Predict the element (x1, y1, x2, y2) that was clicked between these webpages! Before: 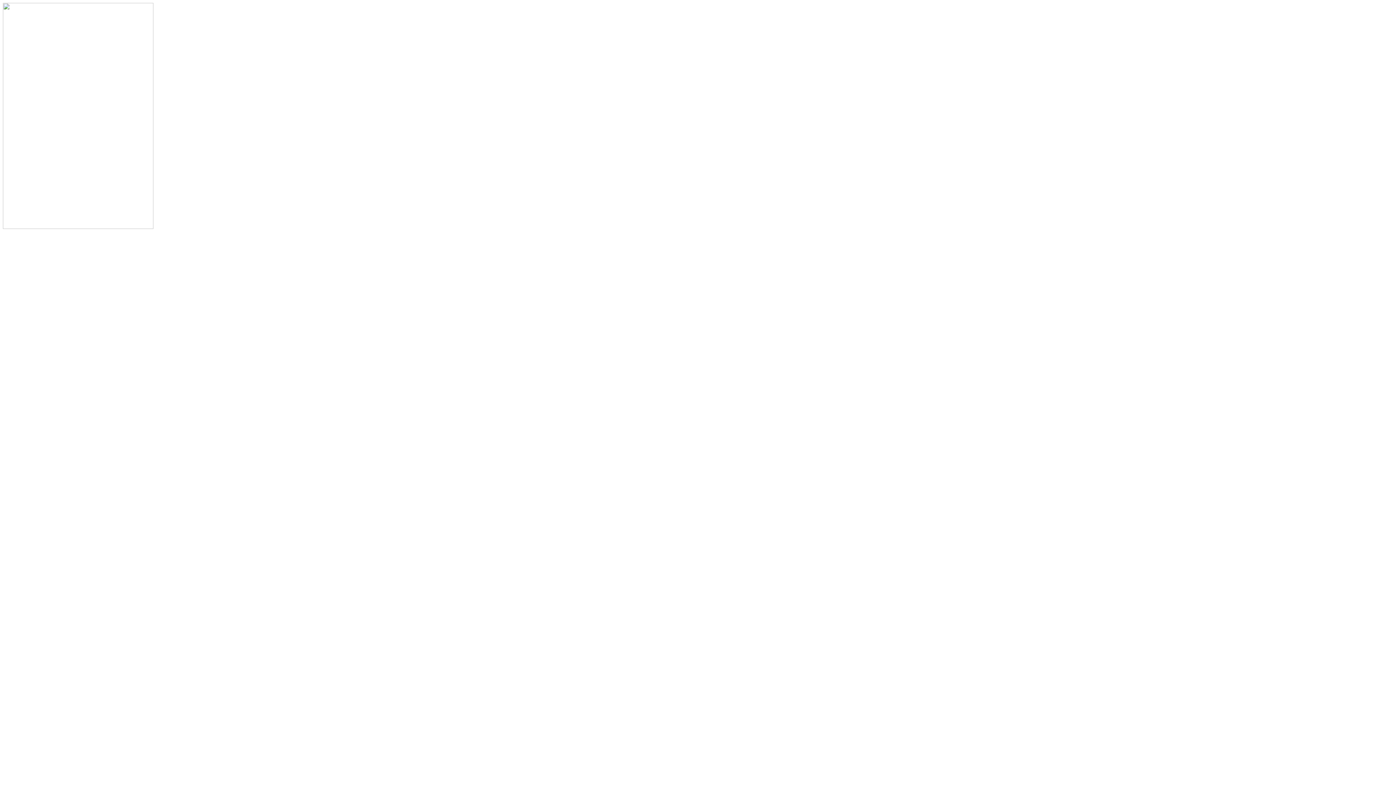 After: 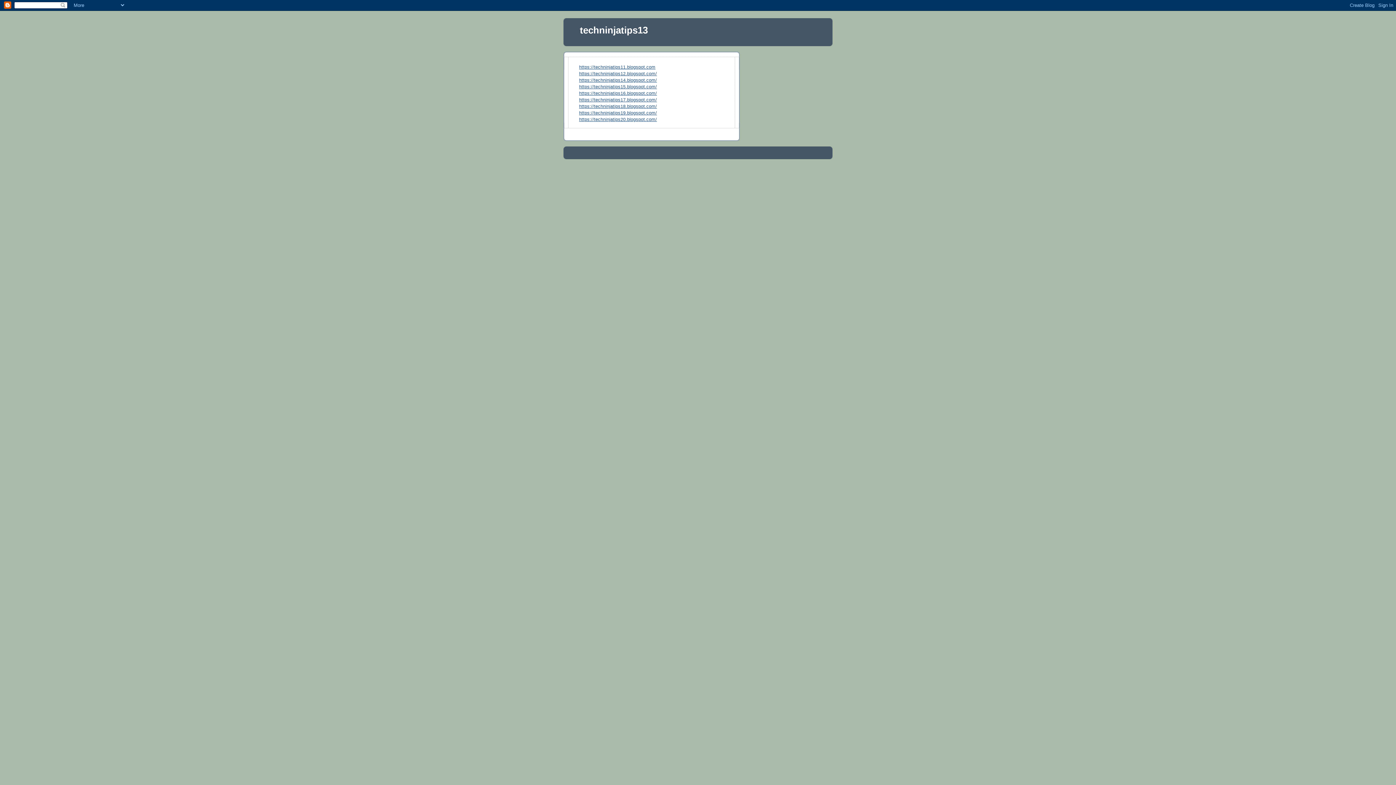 Action: bbox: (2, 224, 153, 230)